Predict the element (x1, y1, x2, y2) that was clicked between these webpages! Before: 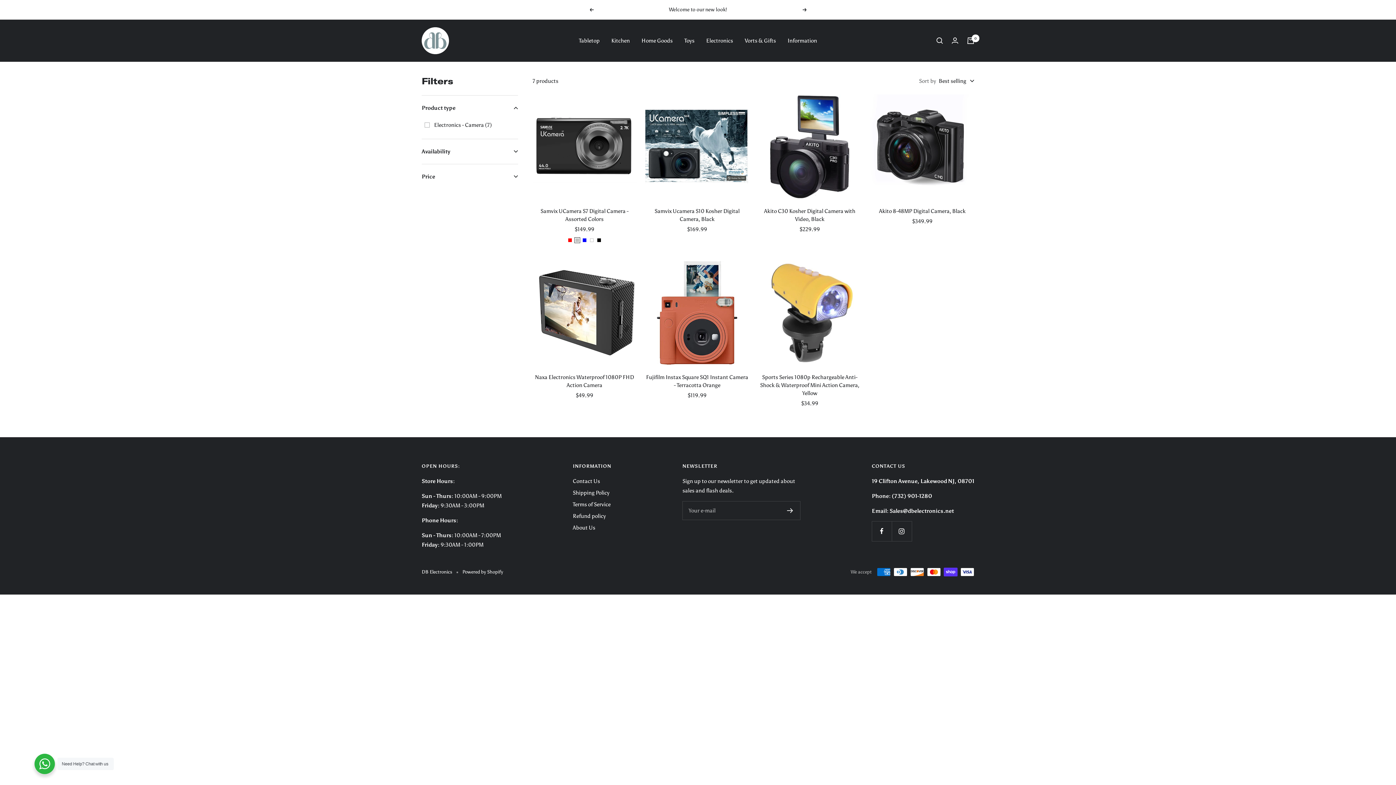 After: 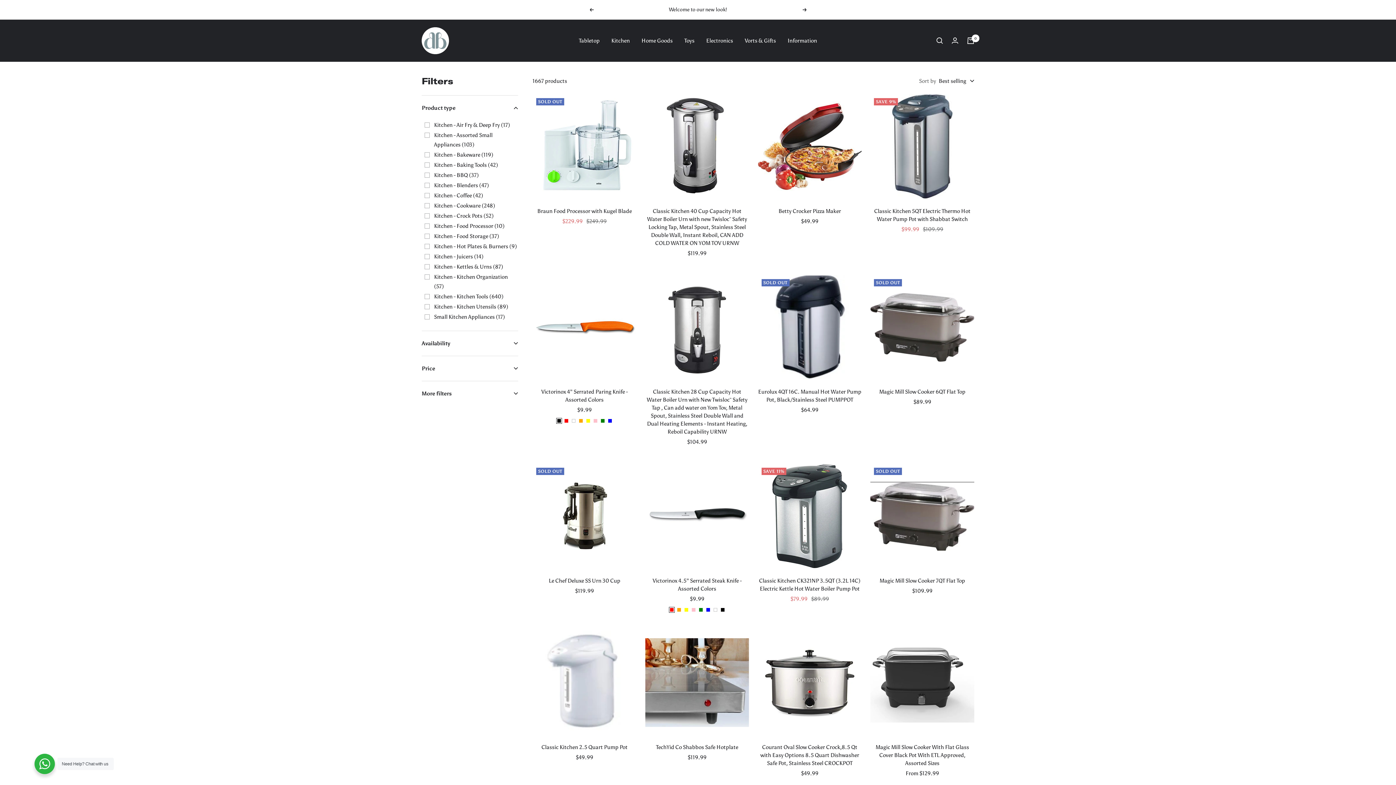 Action: label: Kitchen bbox: (611, 35, 630, 45)